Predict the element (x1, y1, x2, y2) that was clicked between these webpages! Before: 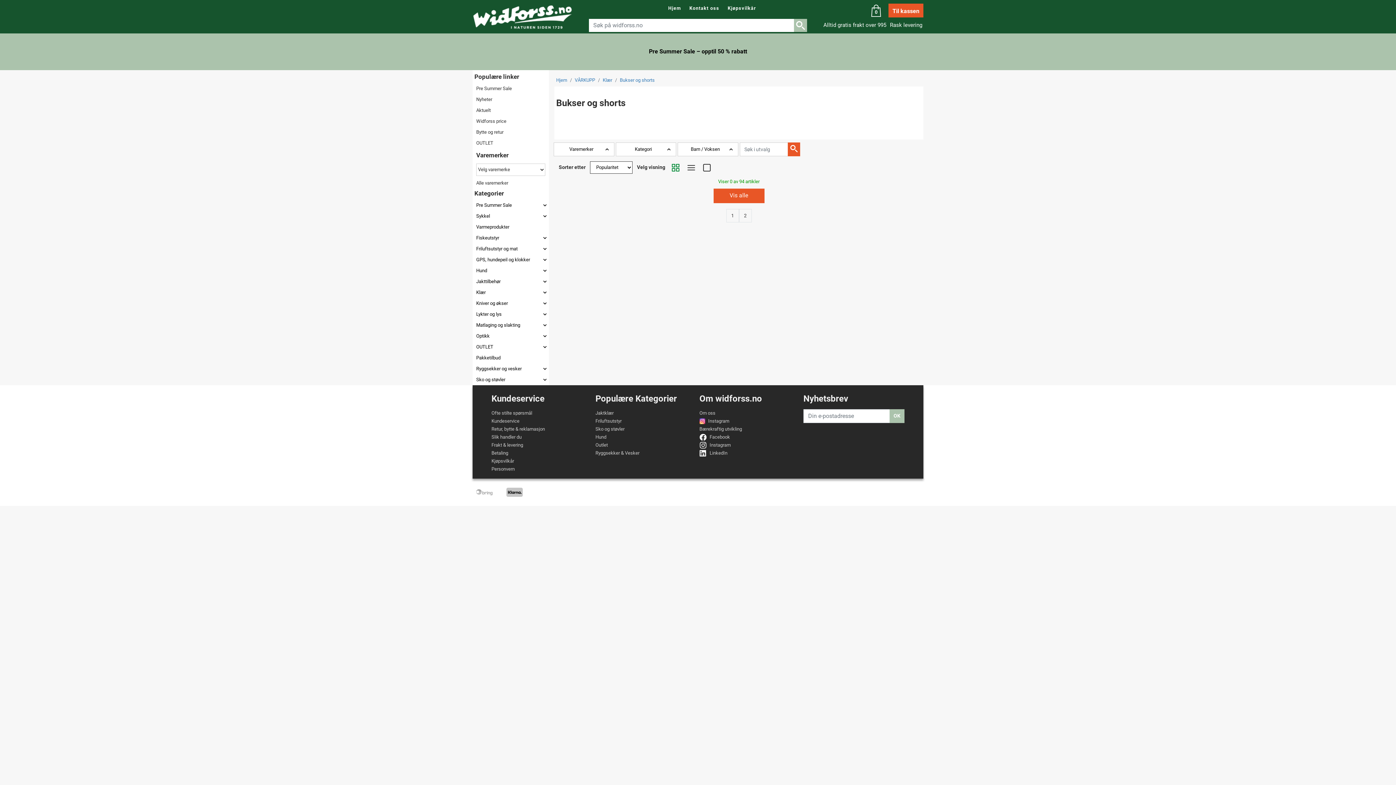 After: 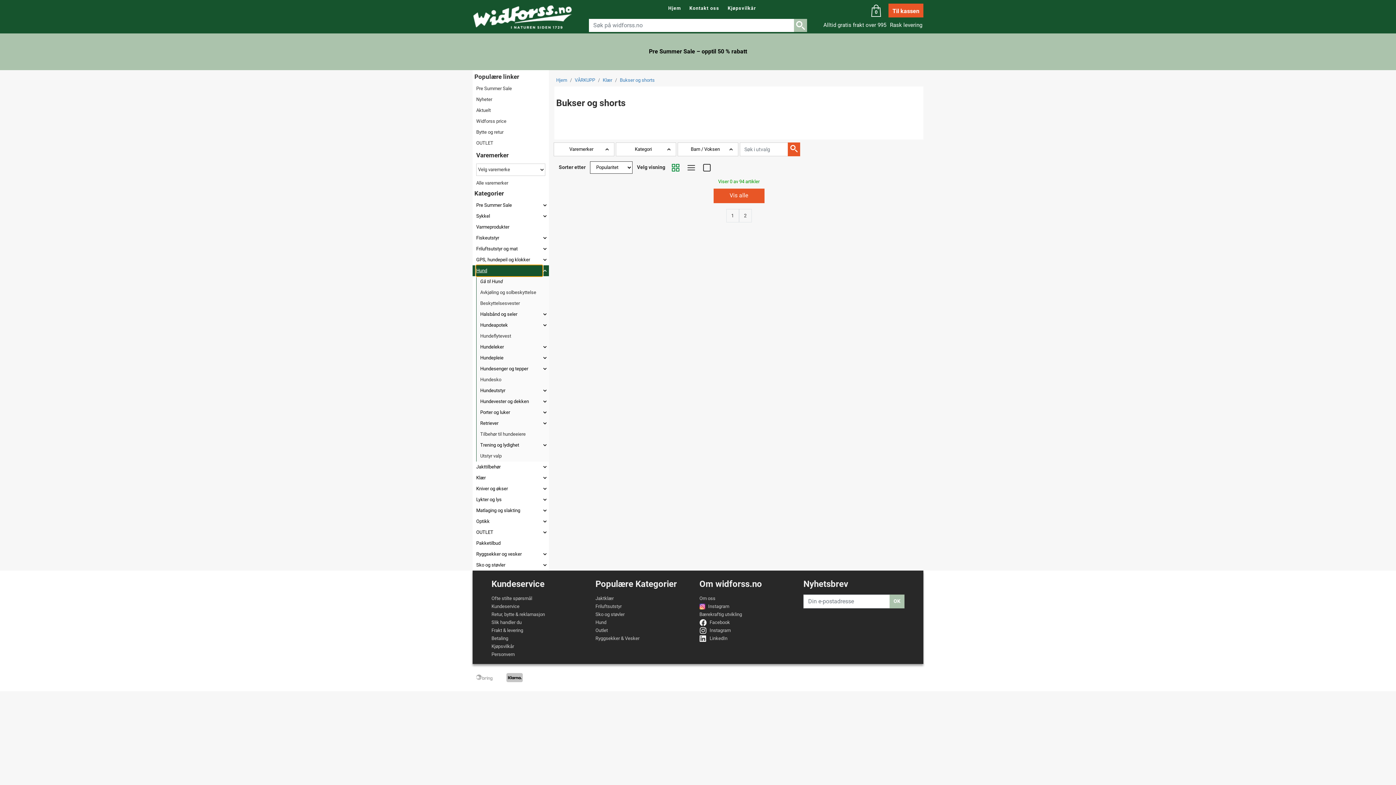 Action: bbox: (476, 265, 542, 276) label: Hund